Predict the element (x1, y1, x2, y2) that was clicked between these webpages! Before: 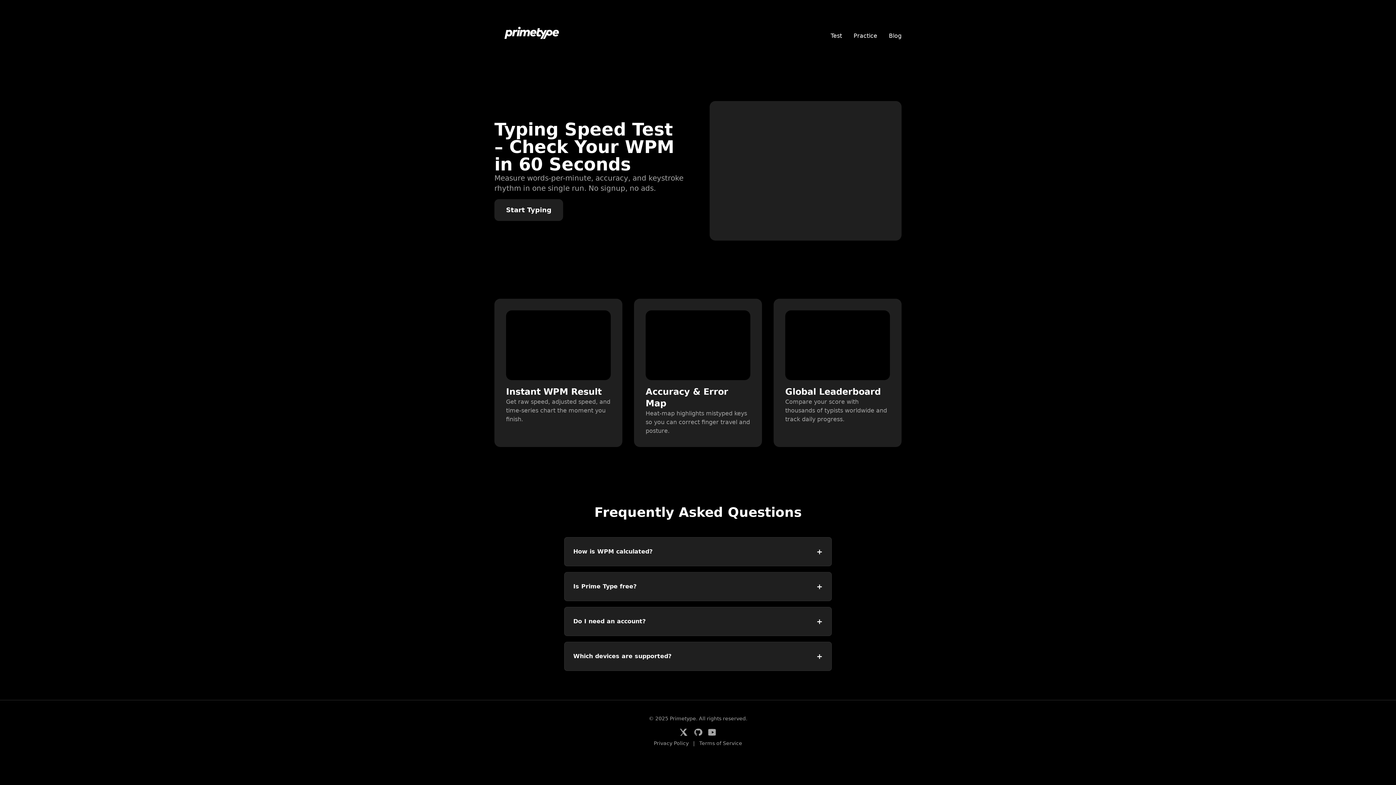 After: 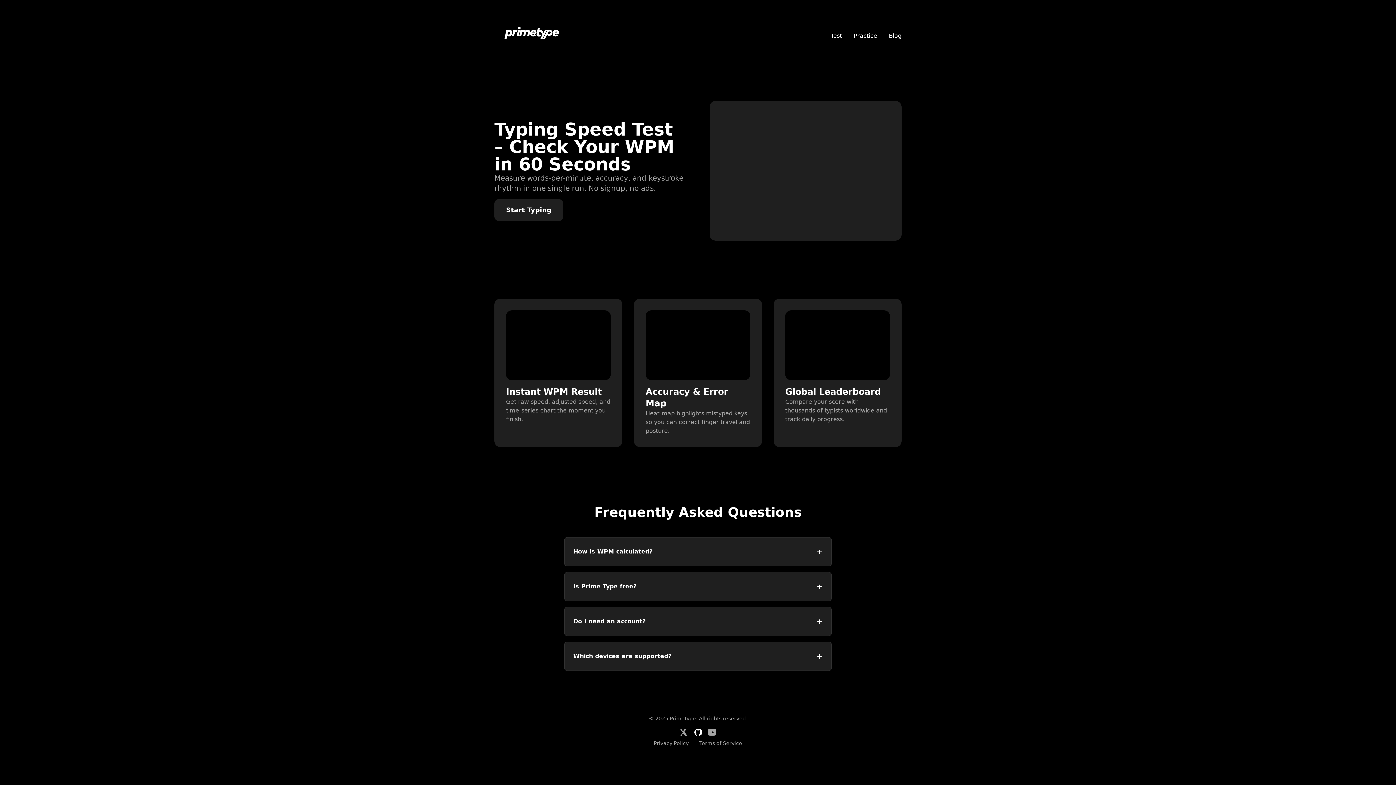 Action: label: Visit us on GitHub bbox: (693, 728, 702, 737)